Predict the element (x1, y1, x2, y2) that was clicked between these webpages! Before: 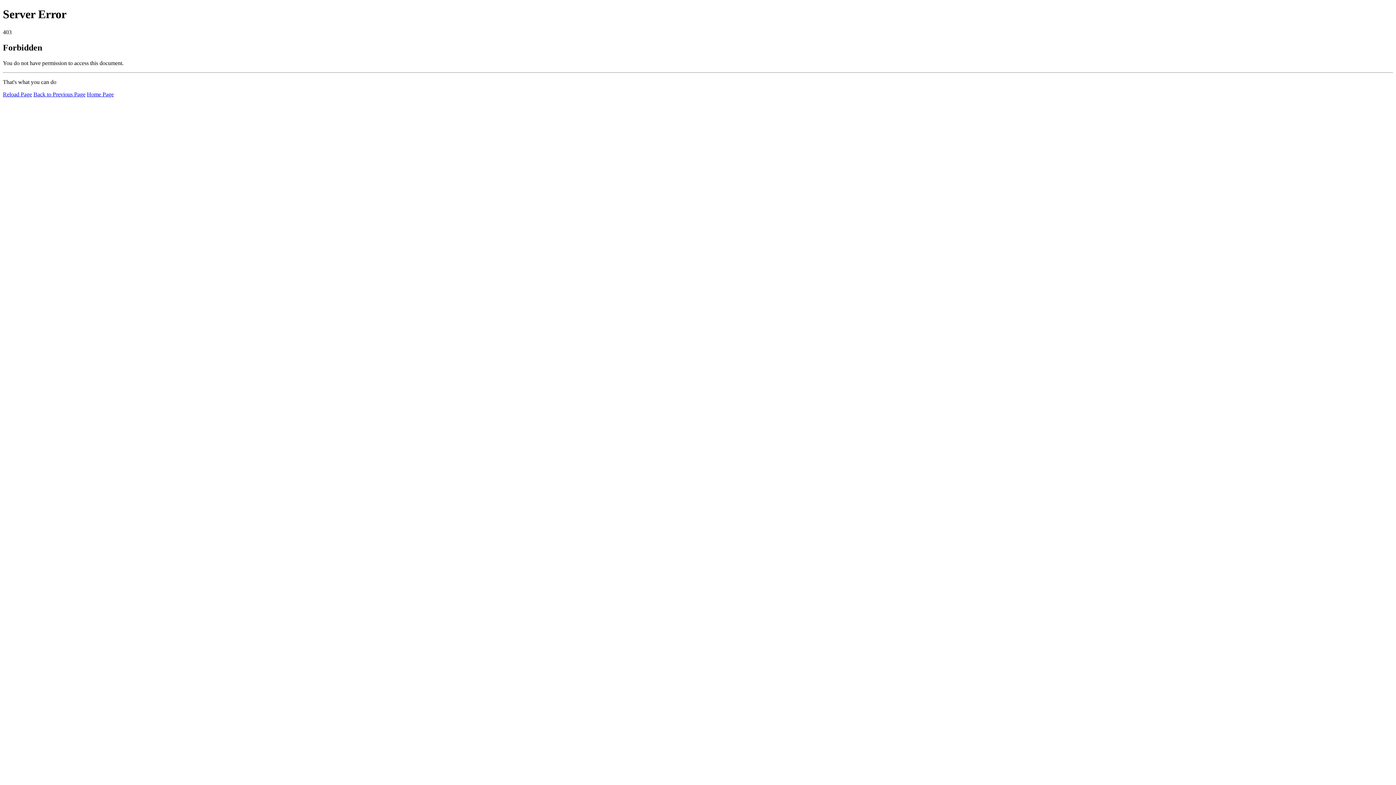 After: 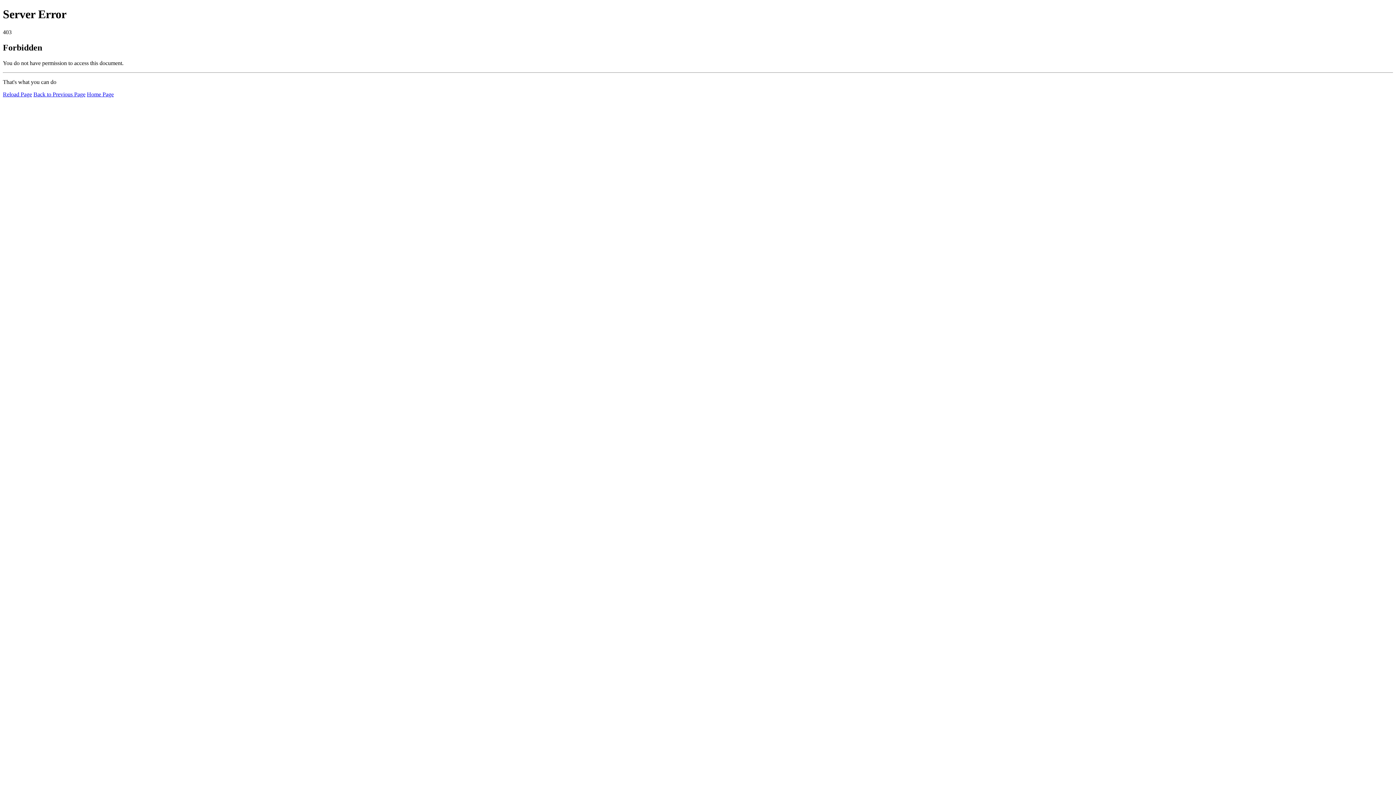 Action: bbox: (86, 91, 113, 97) label: Home Page